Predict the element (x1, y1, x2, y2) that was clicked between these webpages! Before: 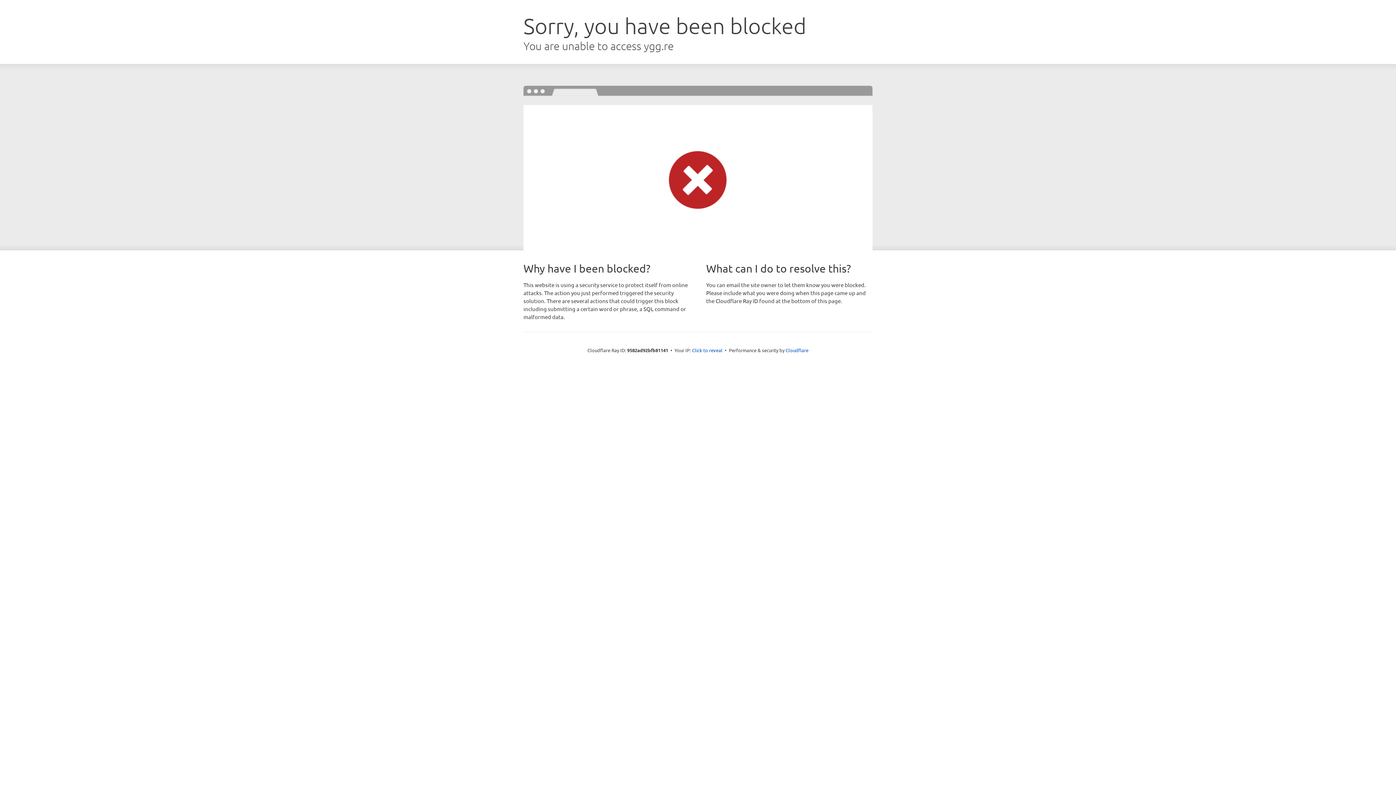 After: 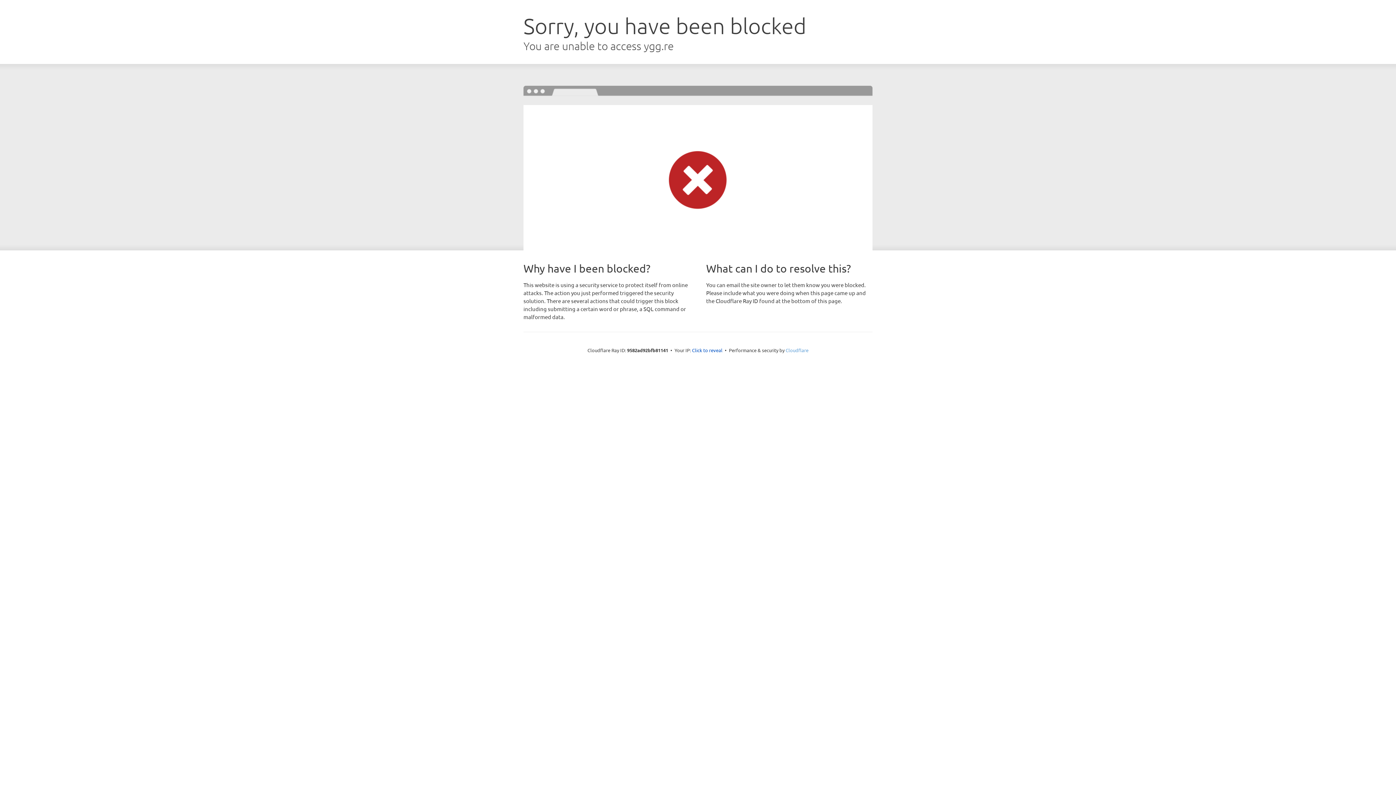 Action: label: Cloudflare bbox: (785, 347, 808, 353)